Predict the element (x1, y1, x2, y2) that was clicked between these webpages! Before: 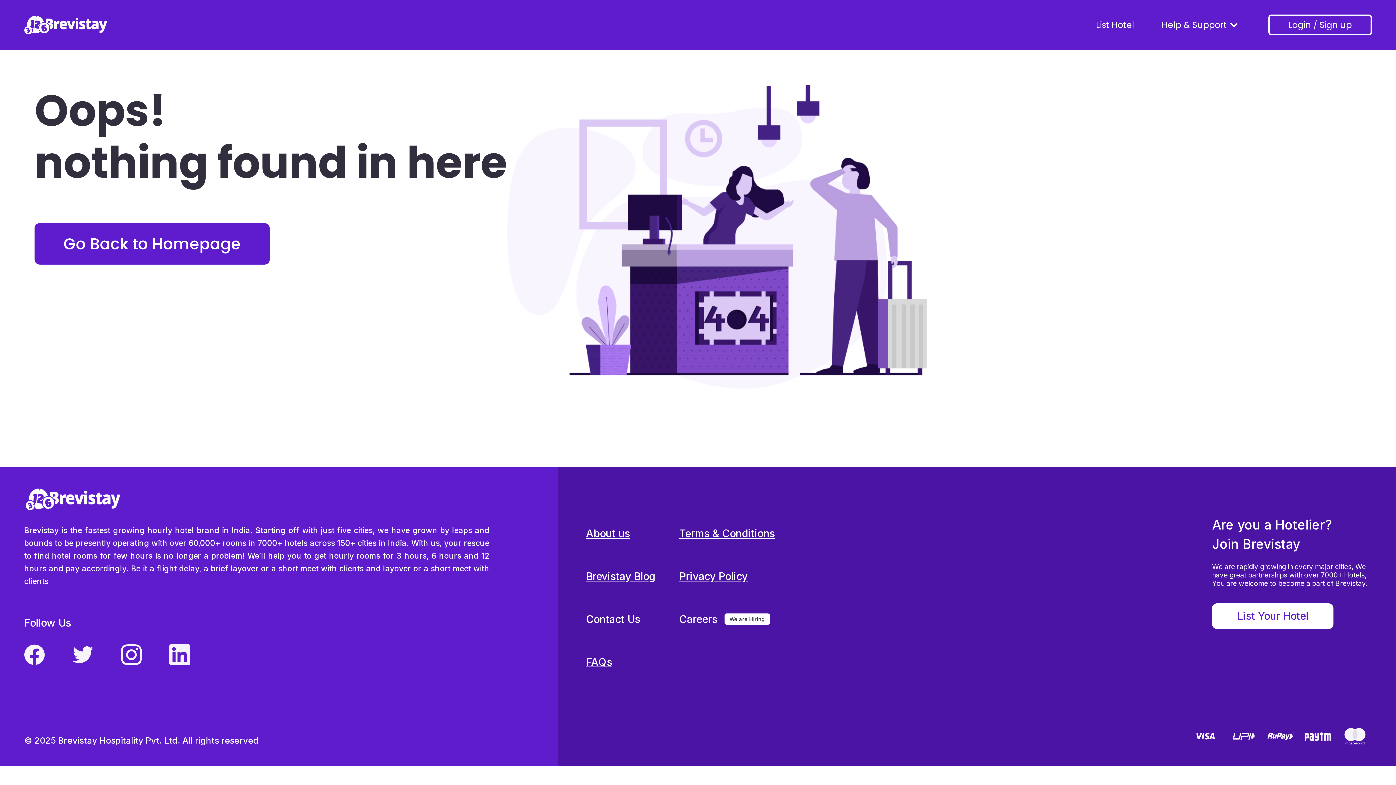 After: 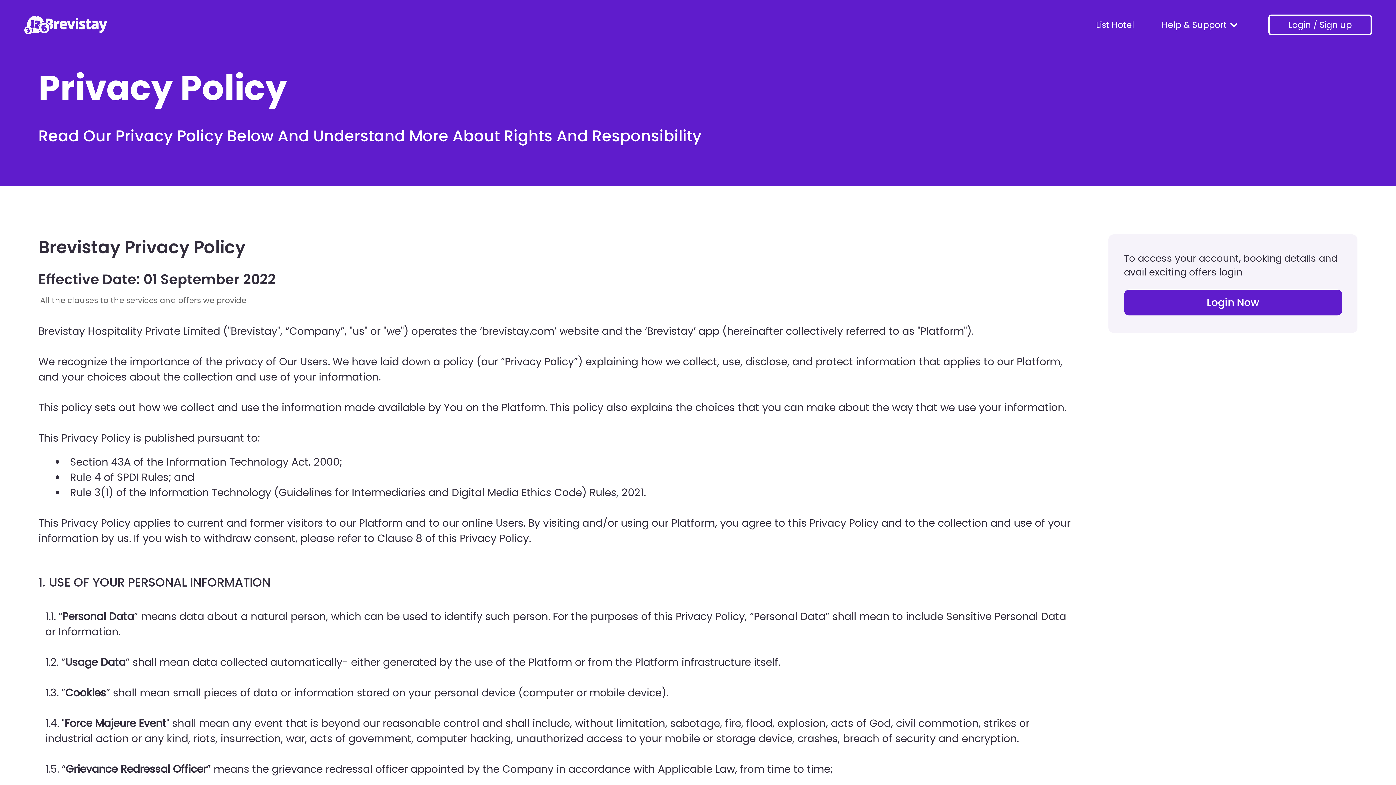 Action: bbox: (679, 568, 775, 584) label: Privacy Policy